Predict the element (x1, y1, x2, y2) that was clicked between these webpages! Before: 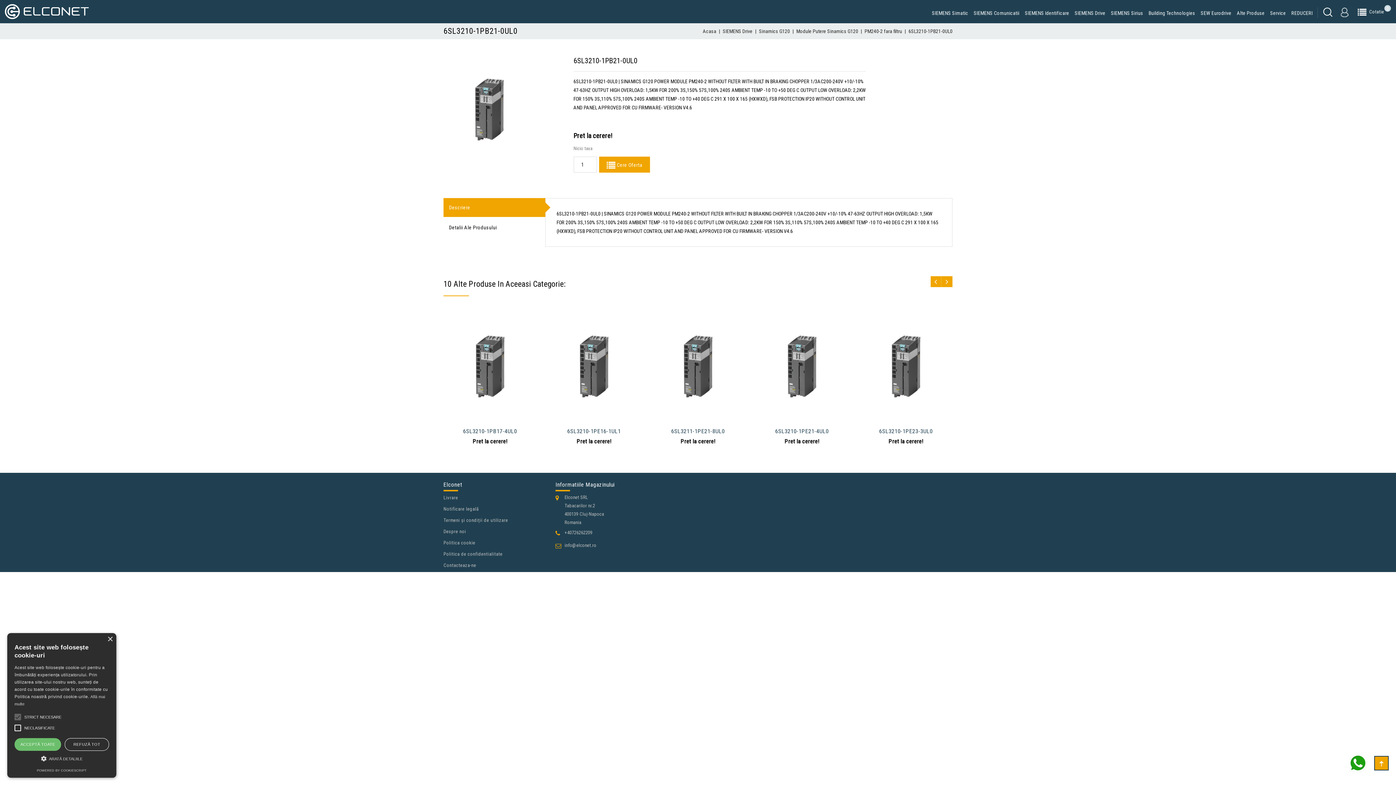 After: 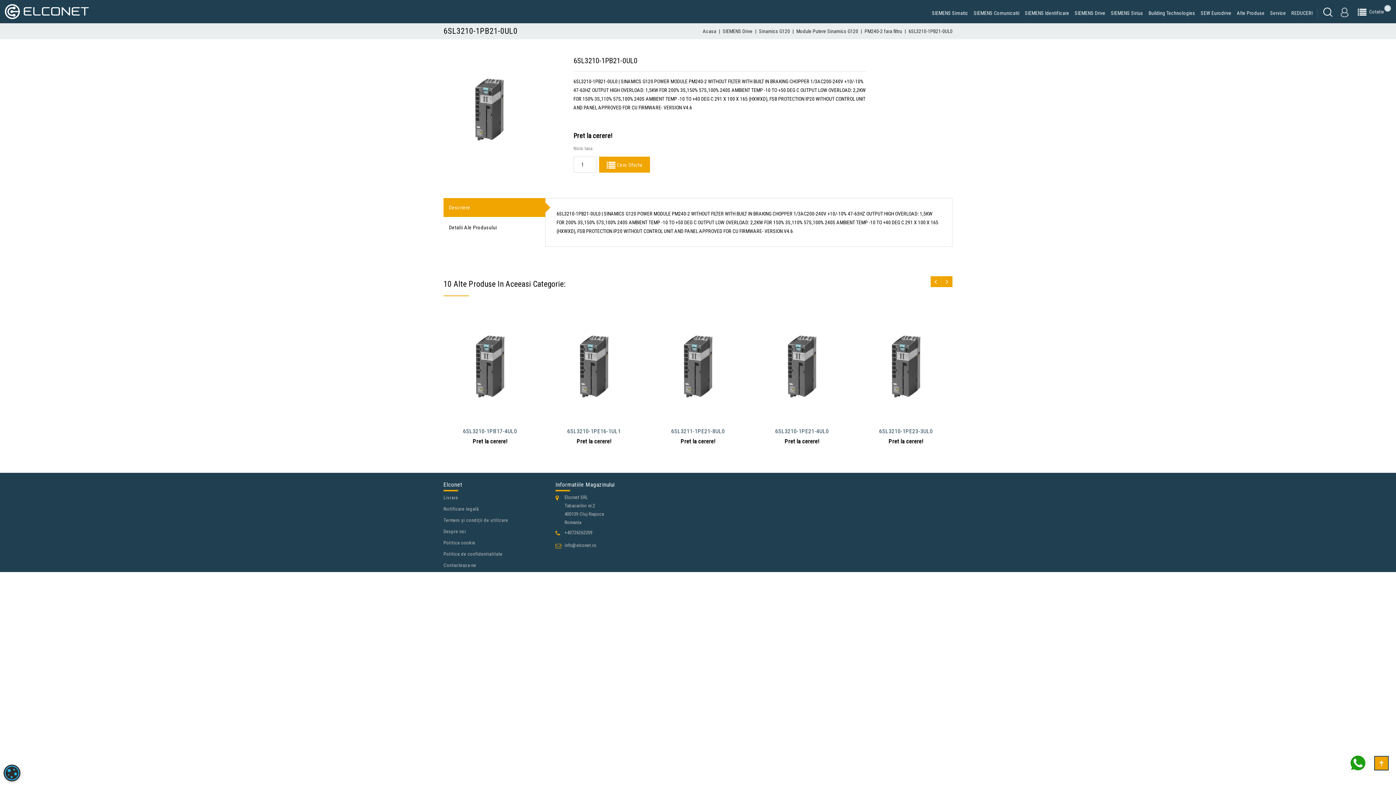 Action: label: Close bbox: (107, 637, 112, 642)